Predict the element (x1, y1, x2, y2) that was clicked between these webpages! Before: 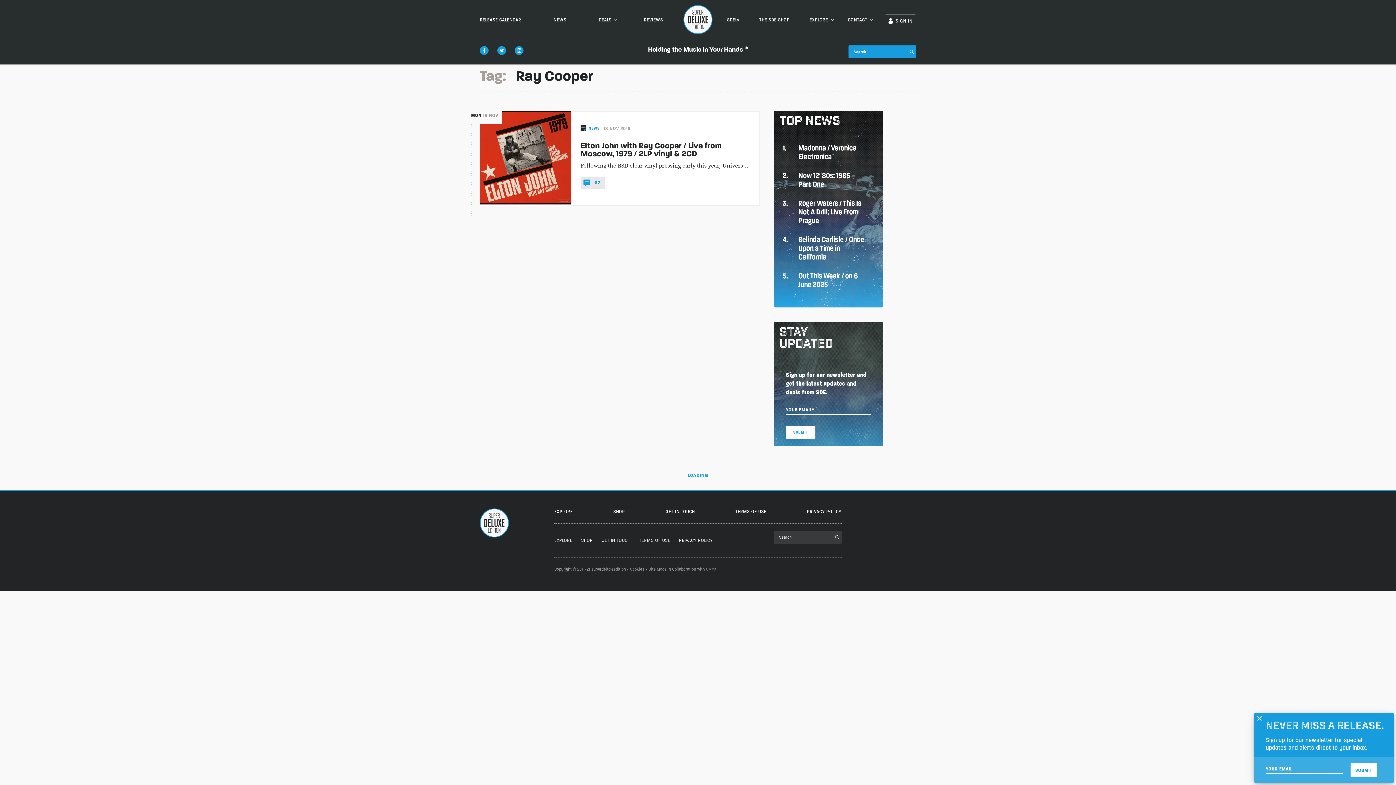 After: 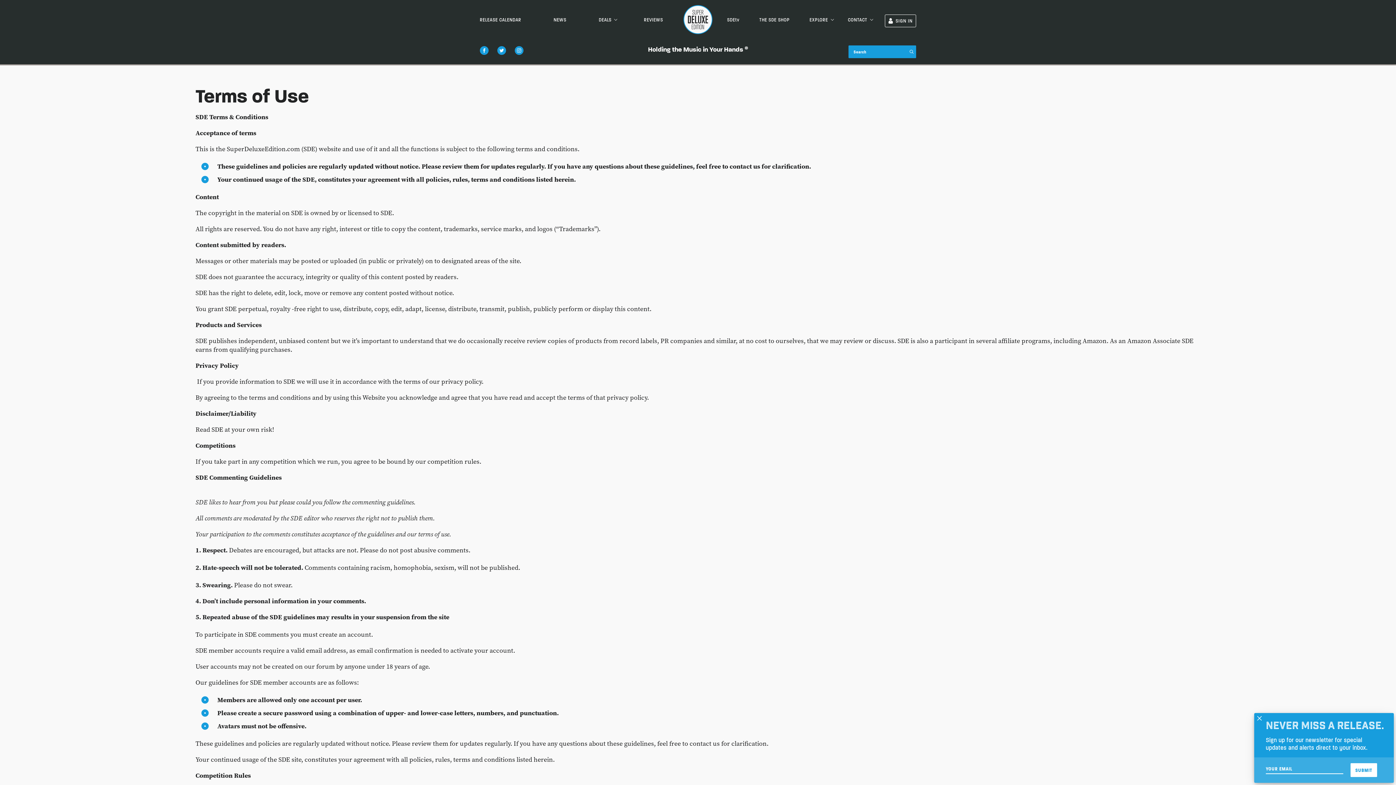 Action: label: TERMS OF USE bbox: (639, 537, 670, 543)